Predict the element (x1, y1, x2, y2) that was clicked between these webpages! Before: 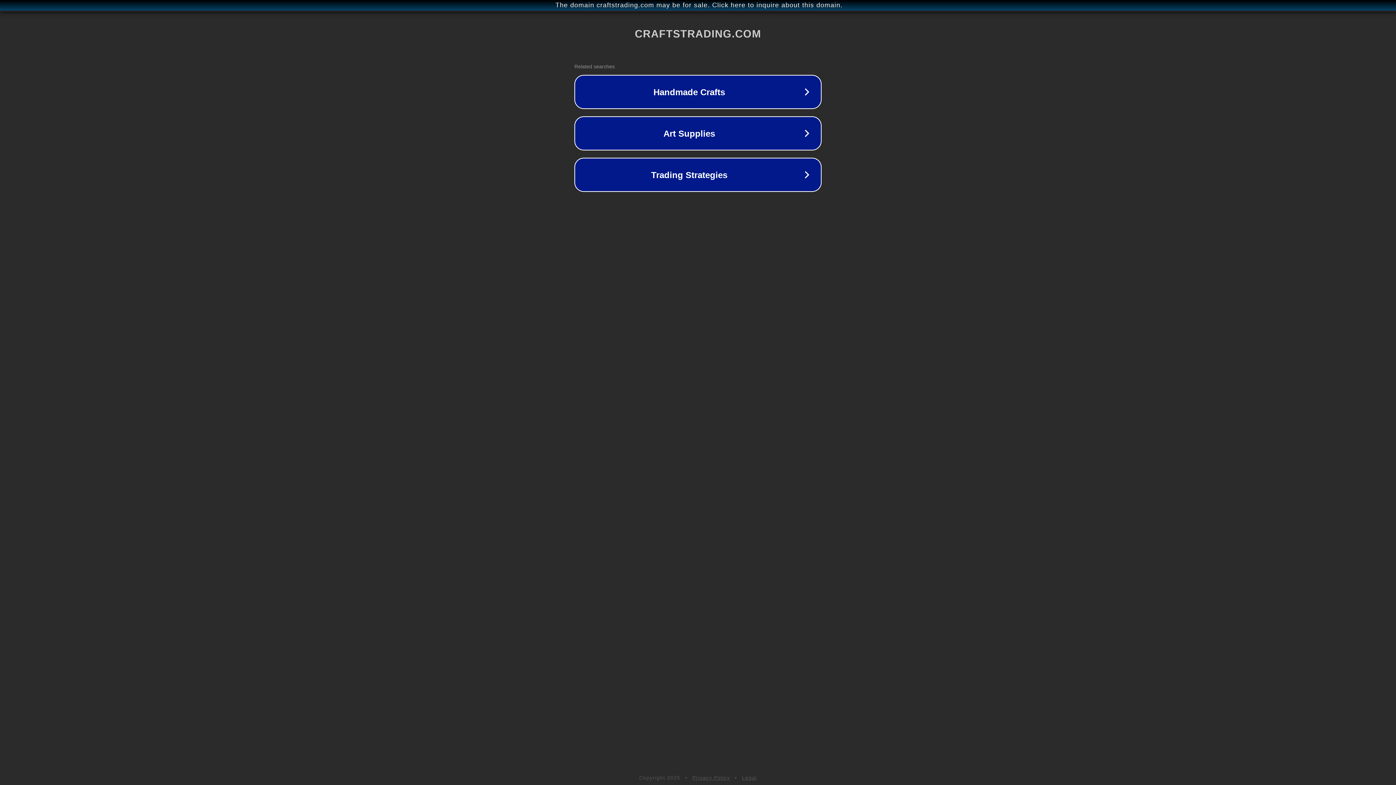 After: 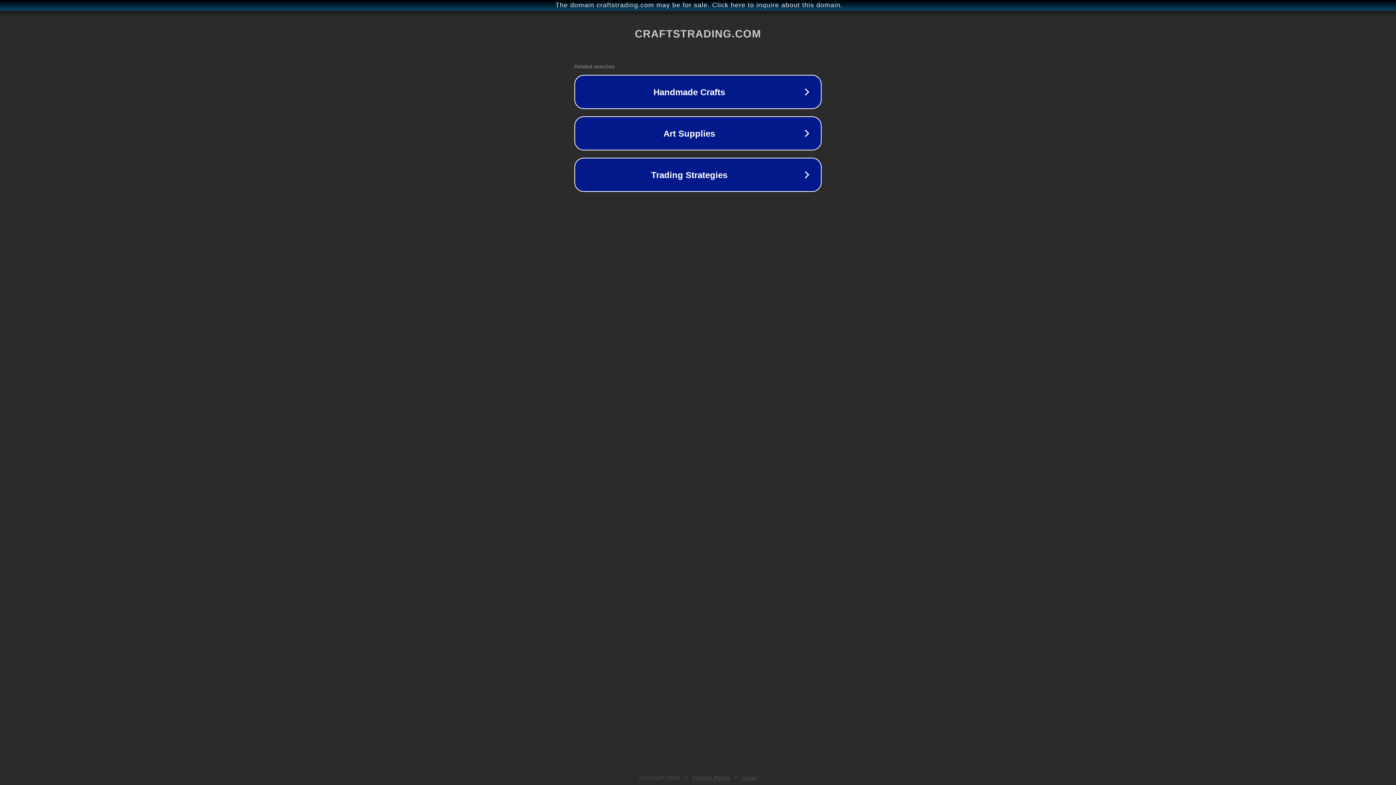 Action: bbox: (692, 775, 730, 781) label: Privacy Policy